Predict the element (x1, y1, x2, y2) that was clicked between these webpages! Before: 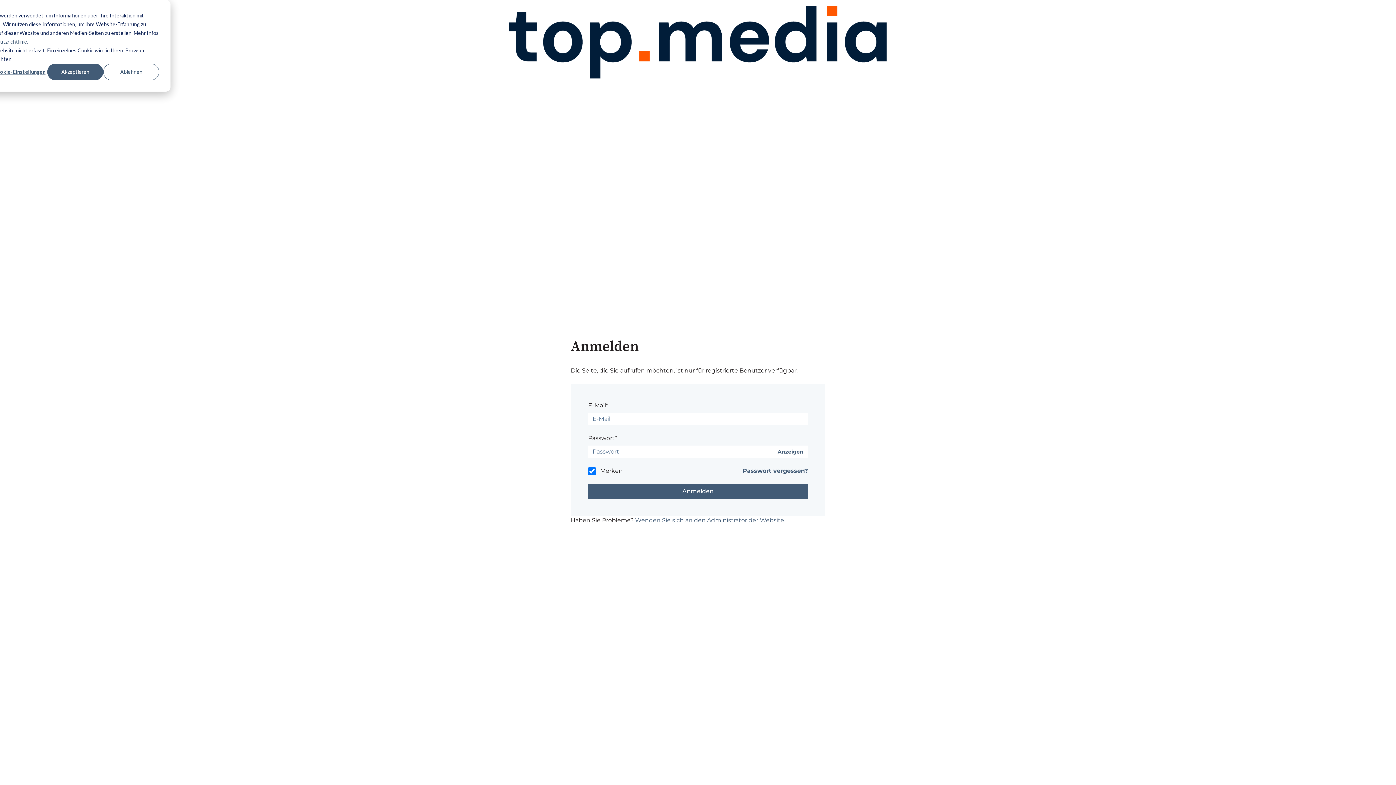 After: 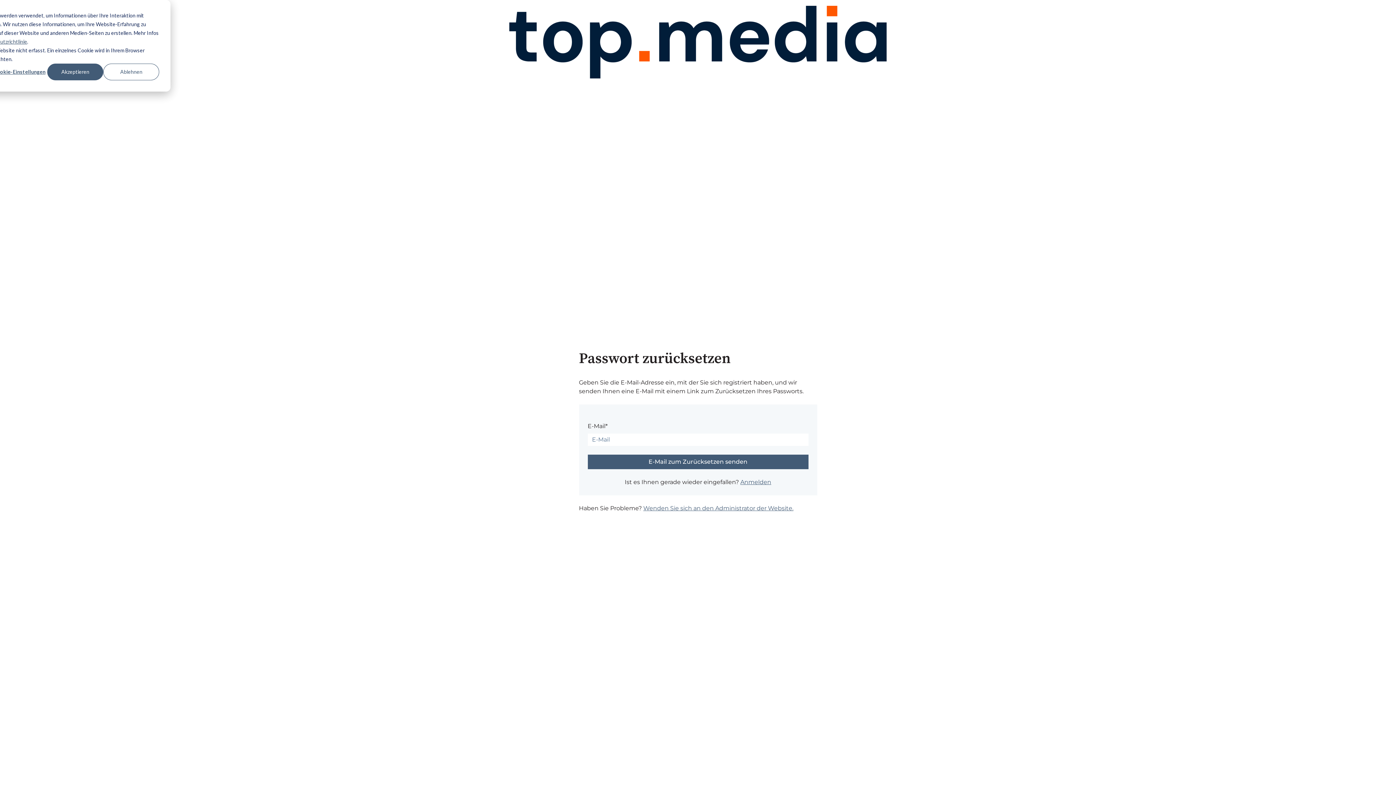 Action: bbox: (742, 466, 808, 475) label: Passwort vergessen?